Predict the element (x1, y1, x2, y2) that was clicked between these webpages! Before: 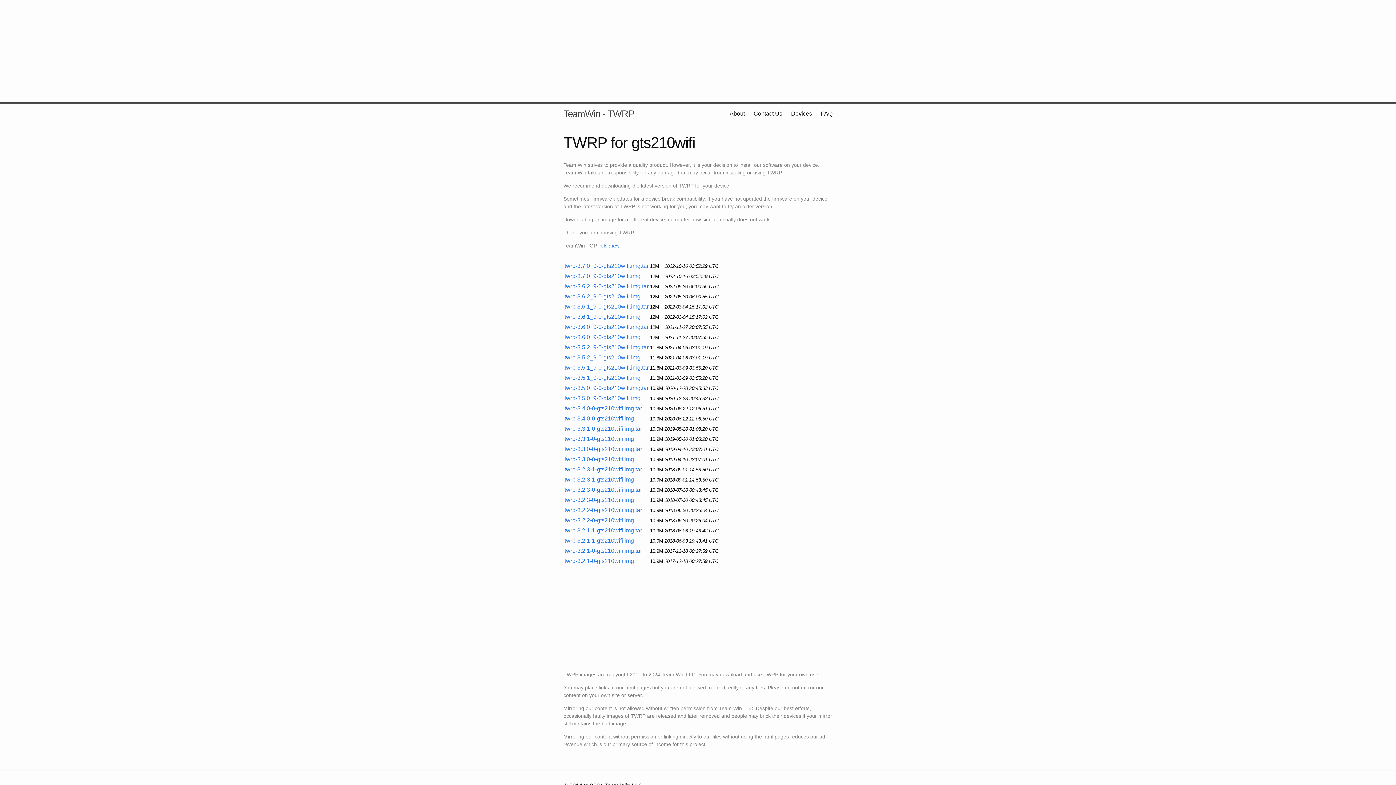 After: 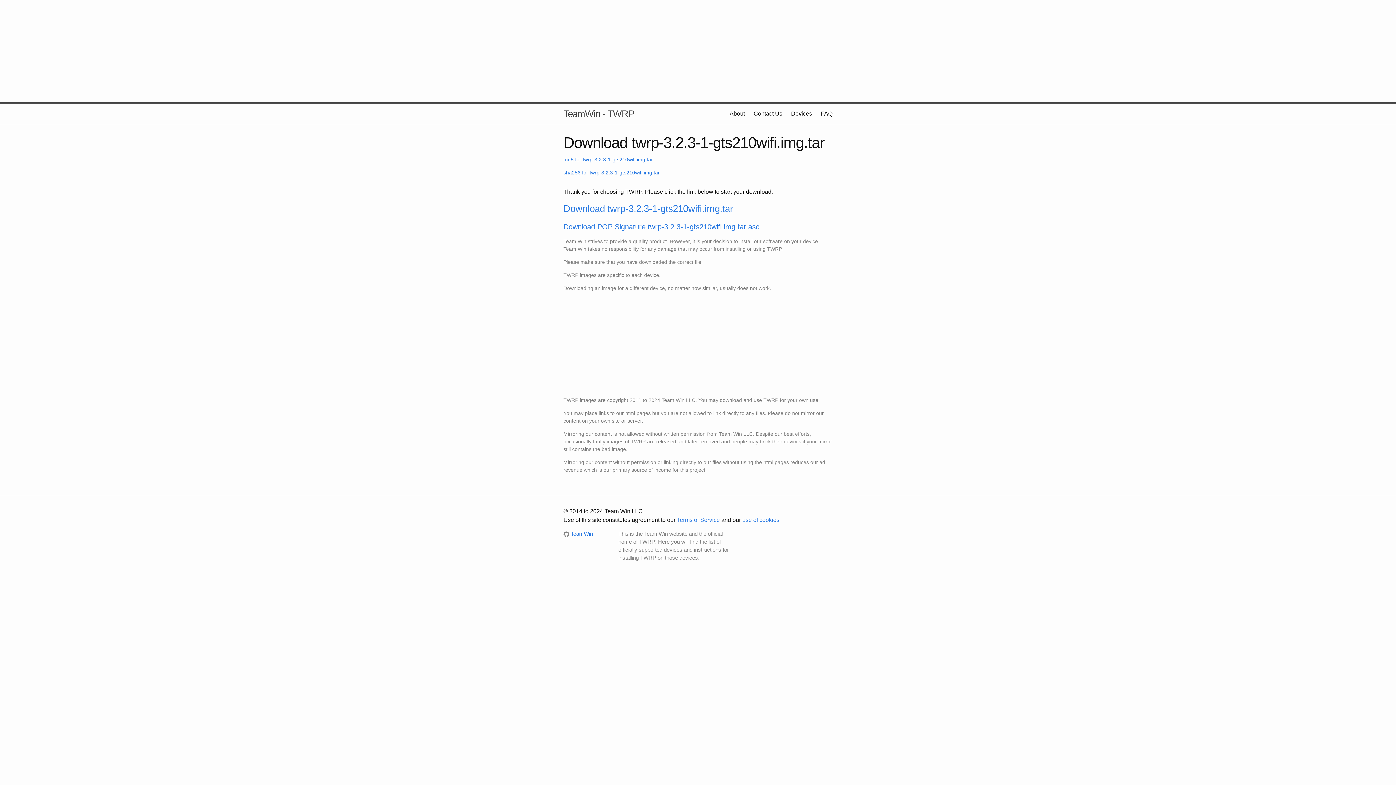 Action: bbox: (564, 466, 642, 472) label: twrp-3.2.3-1-gts210wifi.img.tar